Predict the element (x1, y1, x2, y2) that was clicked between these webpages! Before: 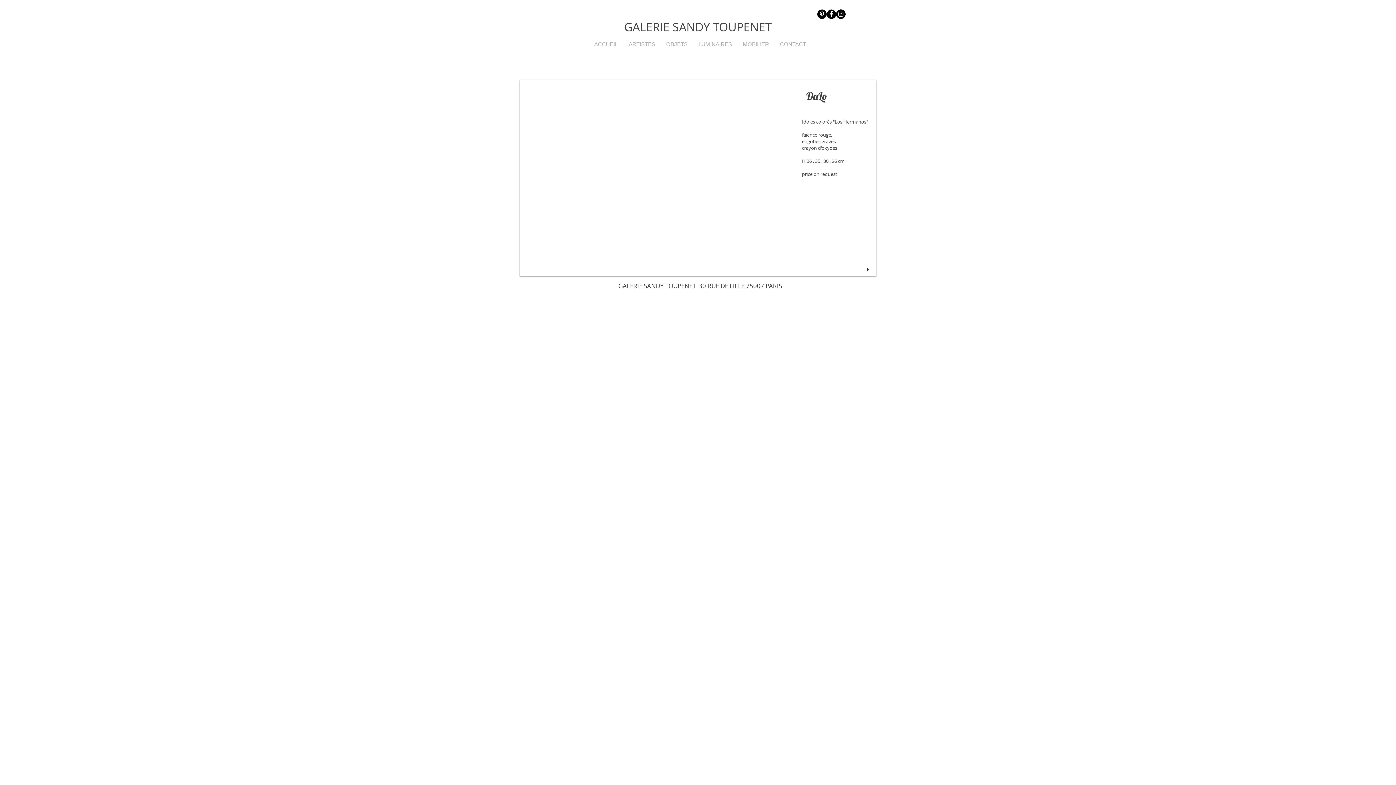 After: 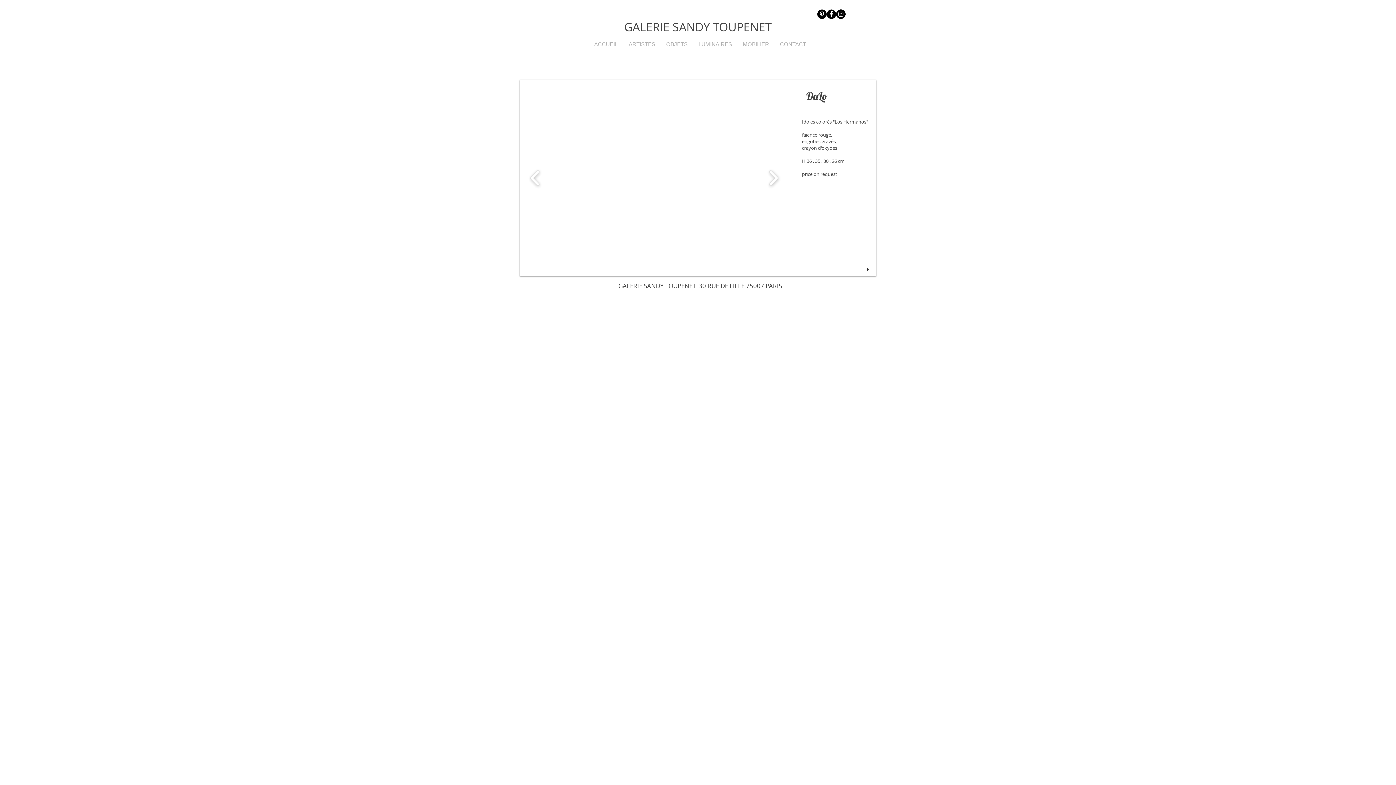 Action: bbox: (520, 80, 876, 276)